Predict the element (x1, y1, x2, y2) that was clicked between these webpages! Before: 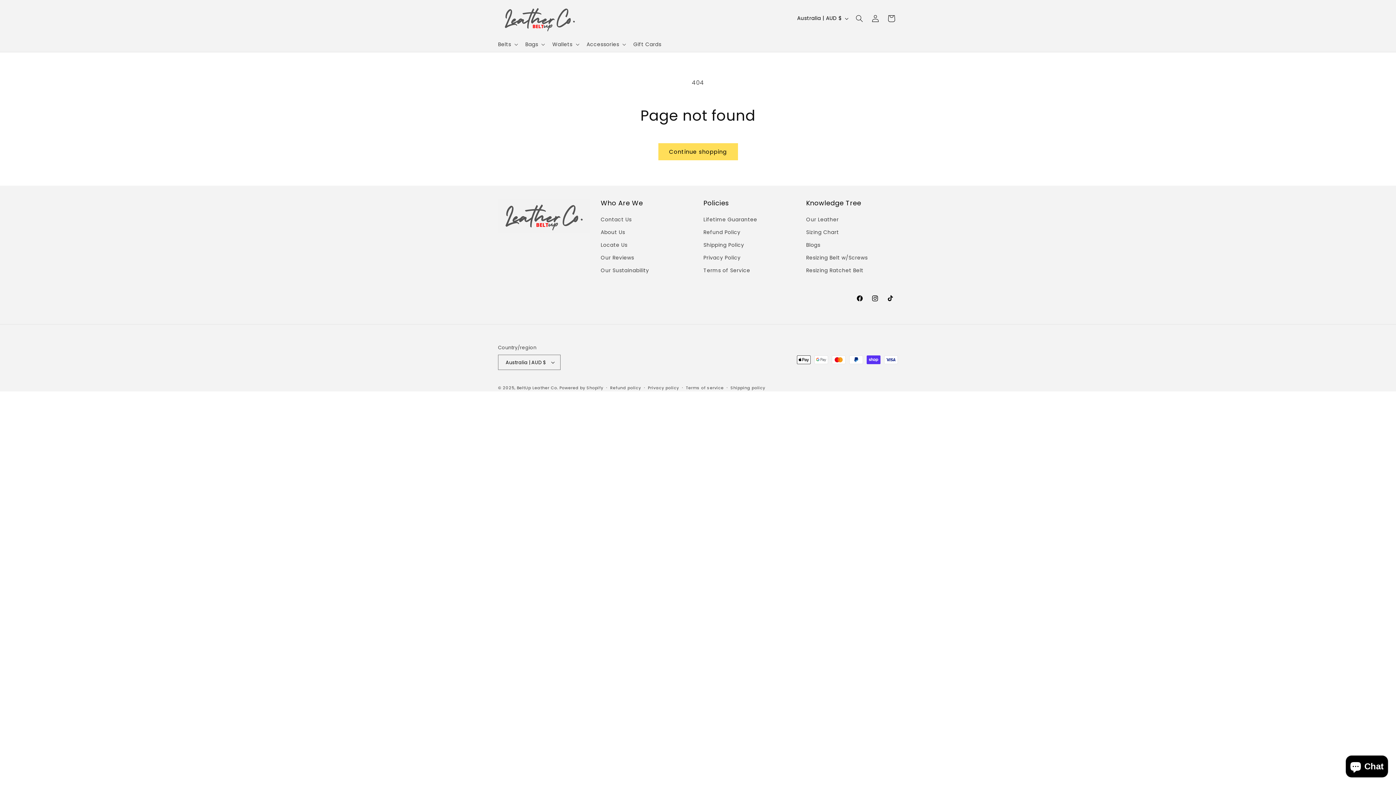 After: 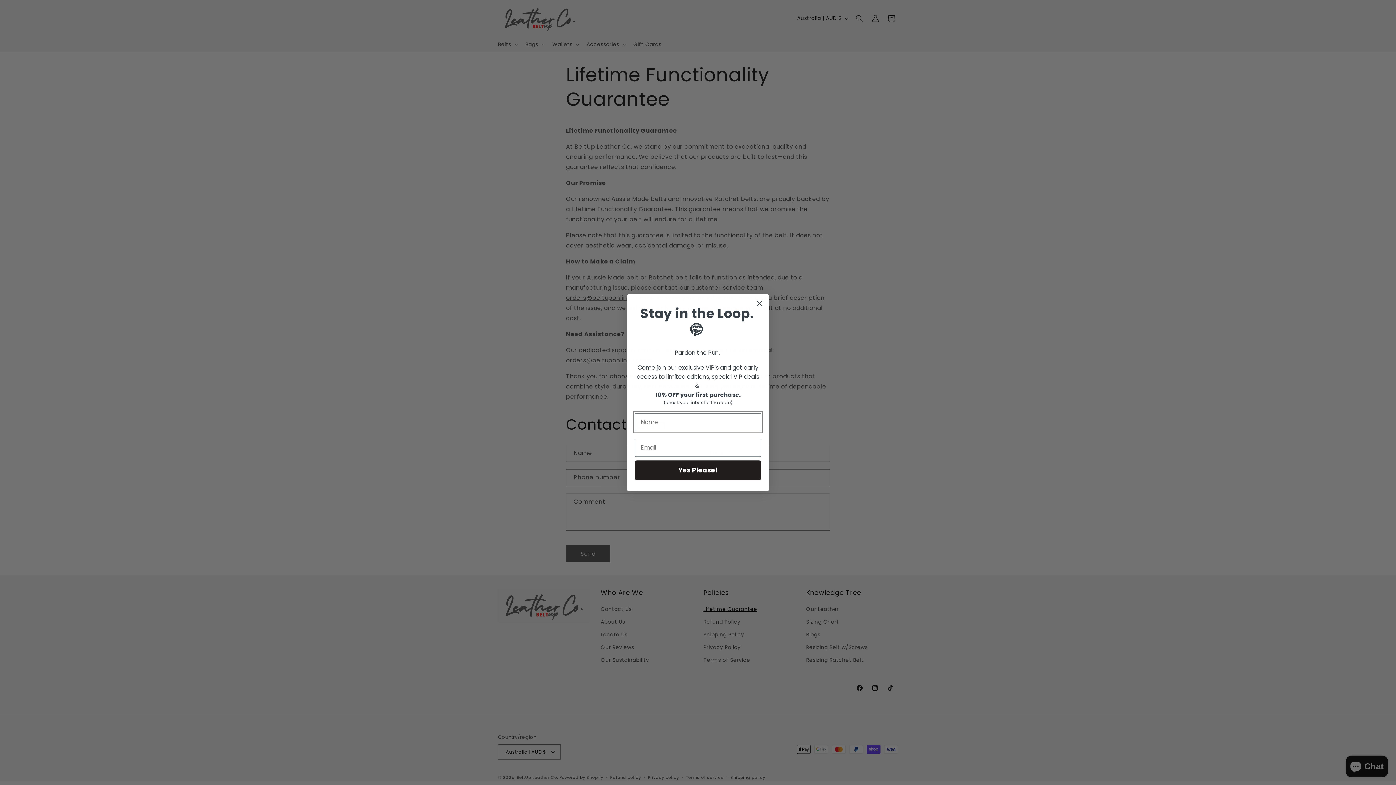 Action: bbox: (703, 215, 757, 226) label: Lifetime Guarantee